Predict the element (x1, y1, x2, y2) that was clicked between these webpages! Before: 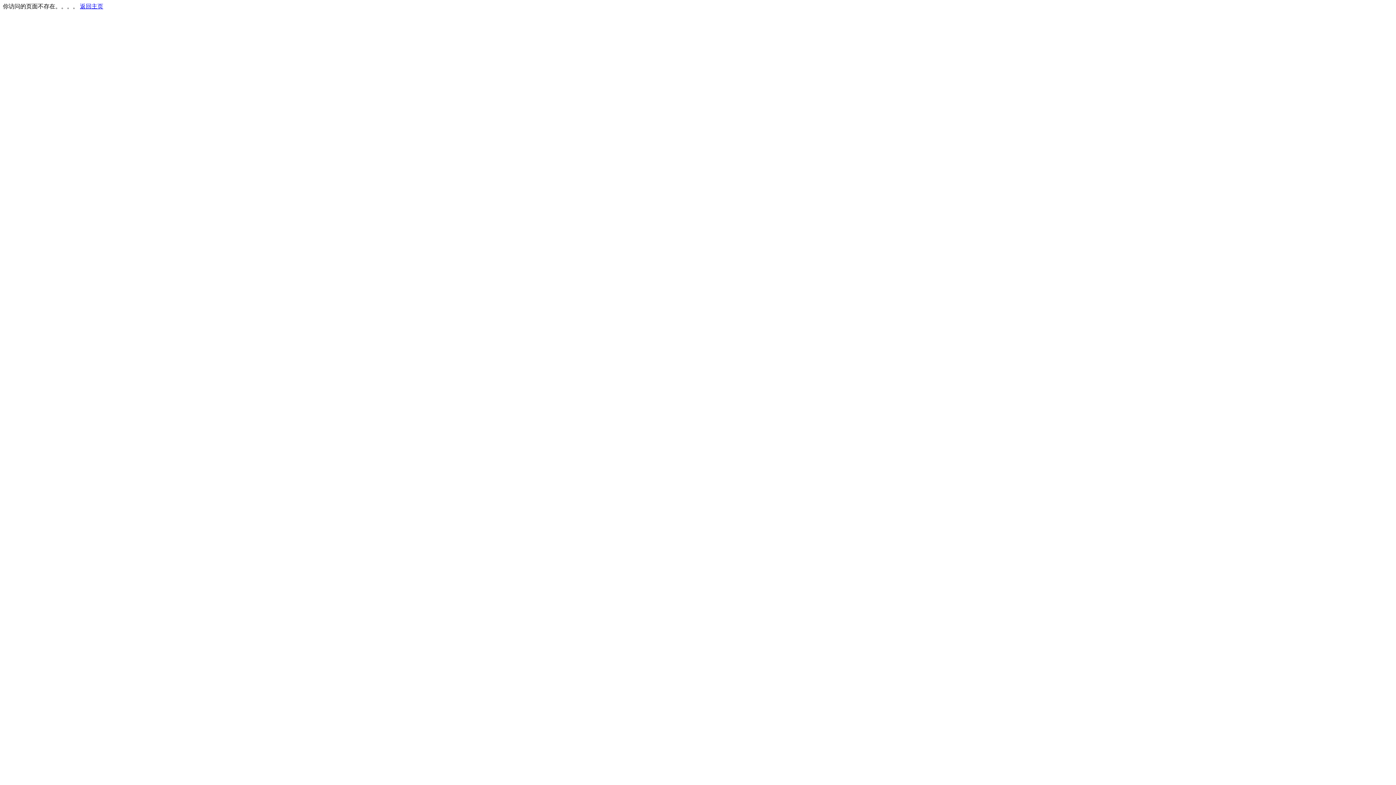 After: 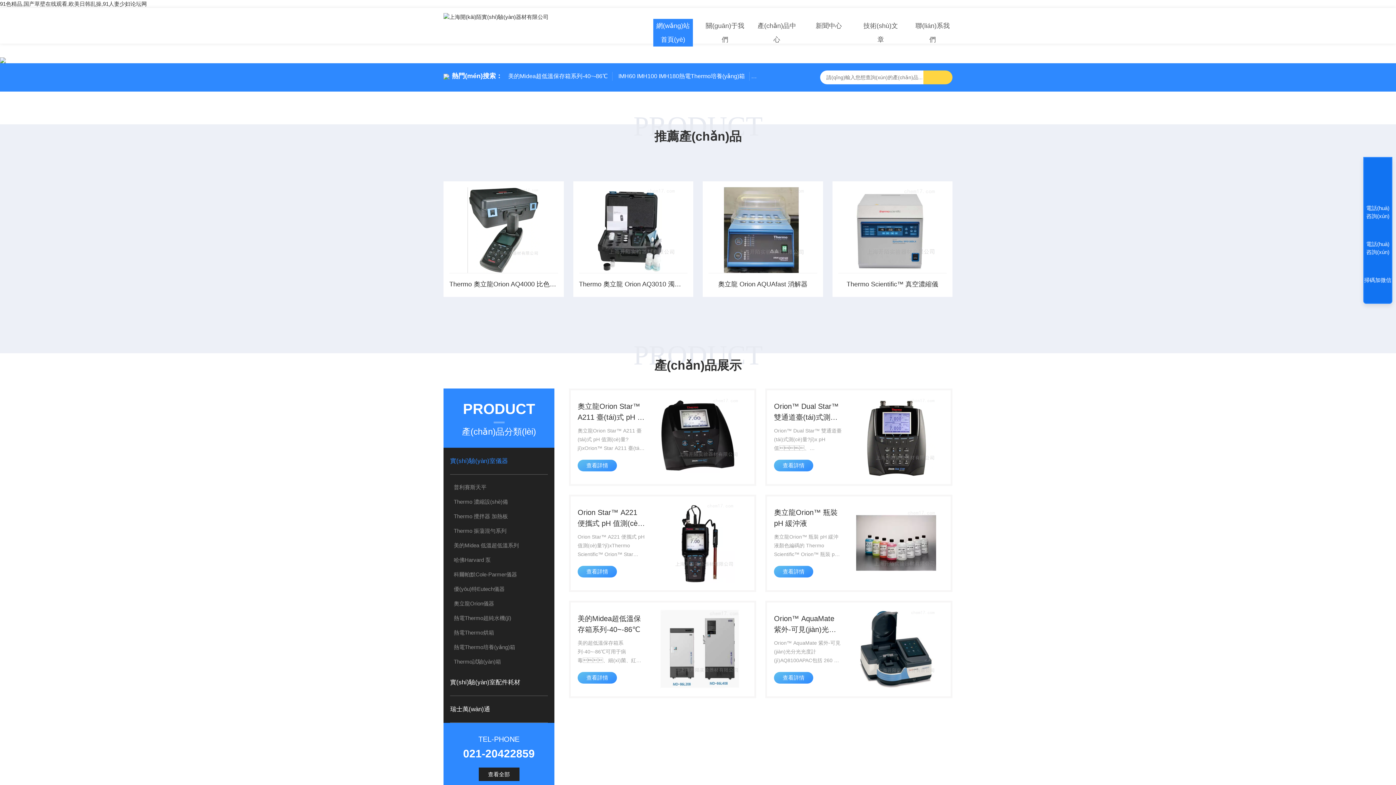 Action: label: 返回主页 bbox: (80, 3, 103, 9)